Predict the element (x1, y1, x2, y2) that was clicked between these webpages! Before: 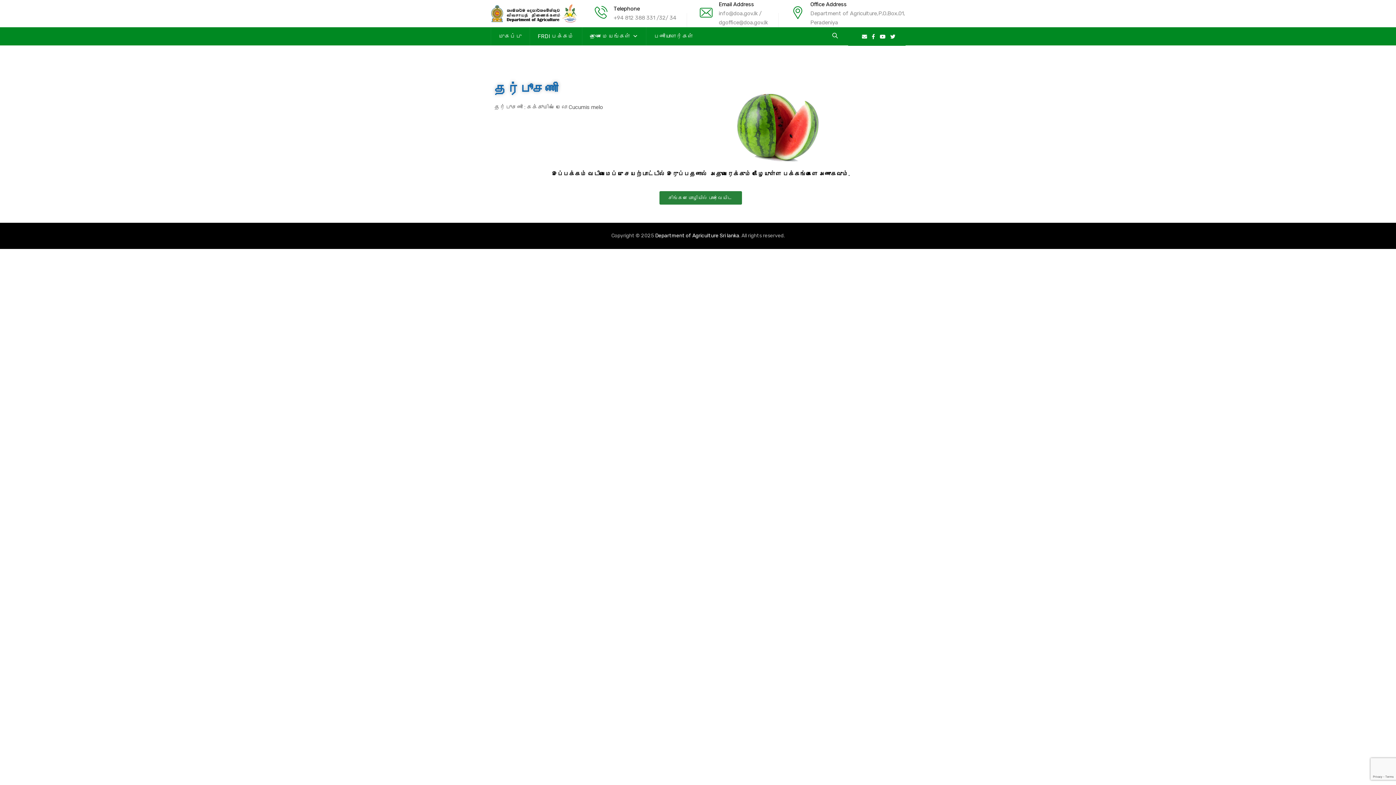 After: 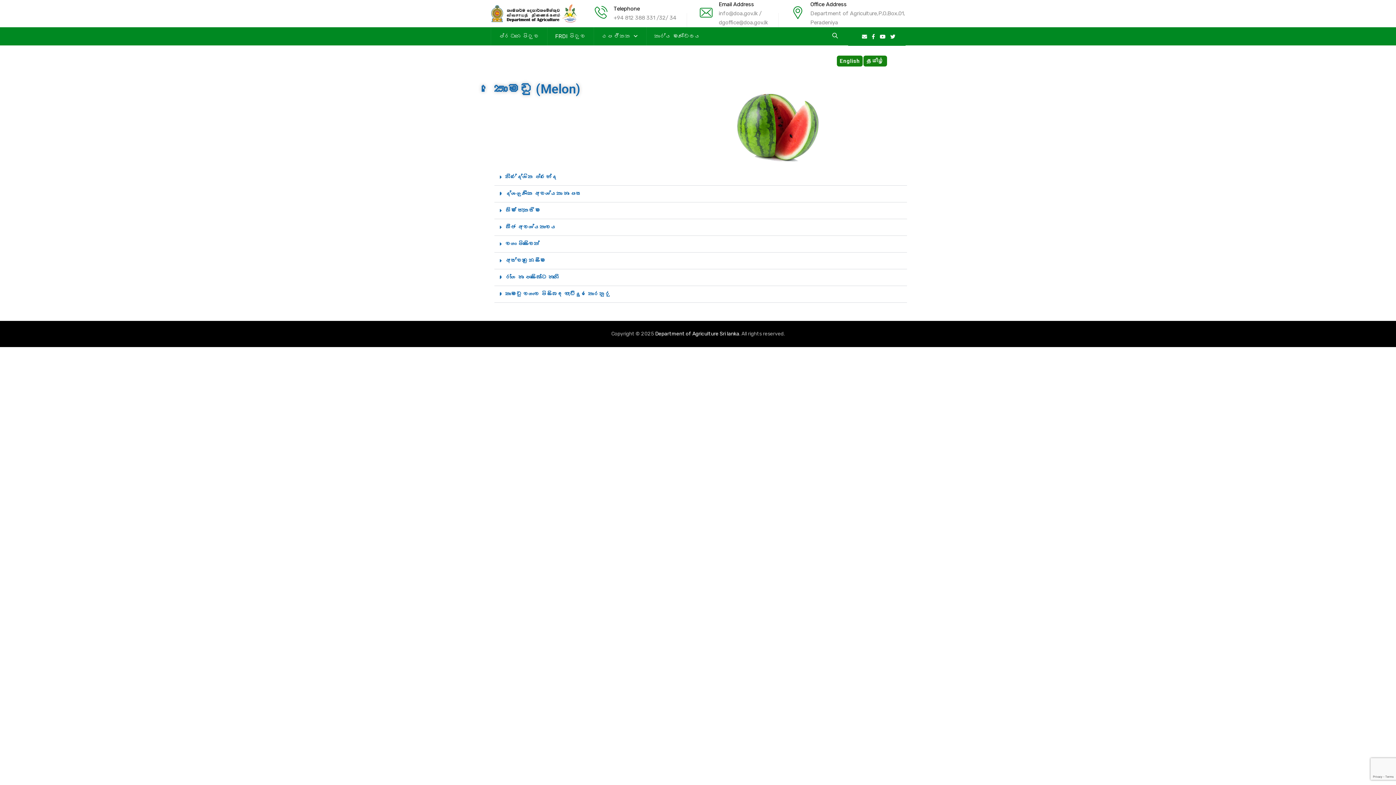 Action: bbox: (659, 191, 742, 204) label: சிங்கள மொழியில் பார்வையிட 